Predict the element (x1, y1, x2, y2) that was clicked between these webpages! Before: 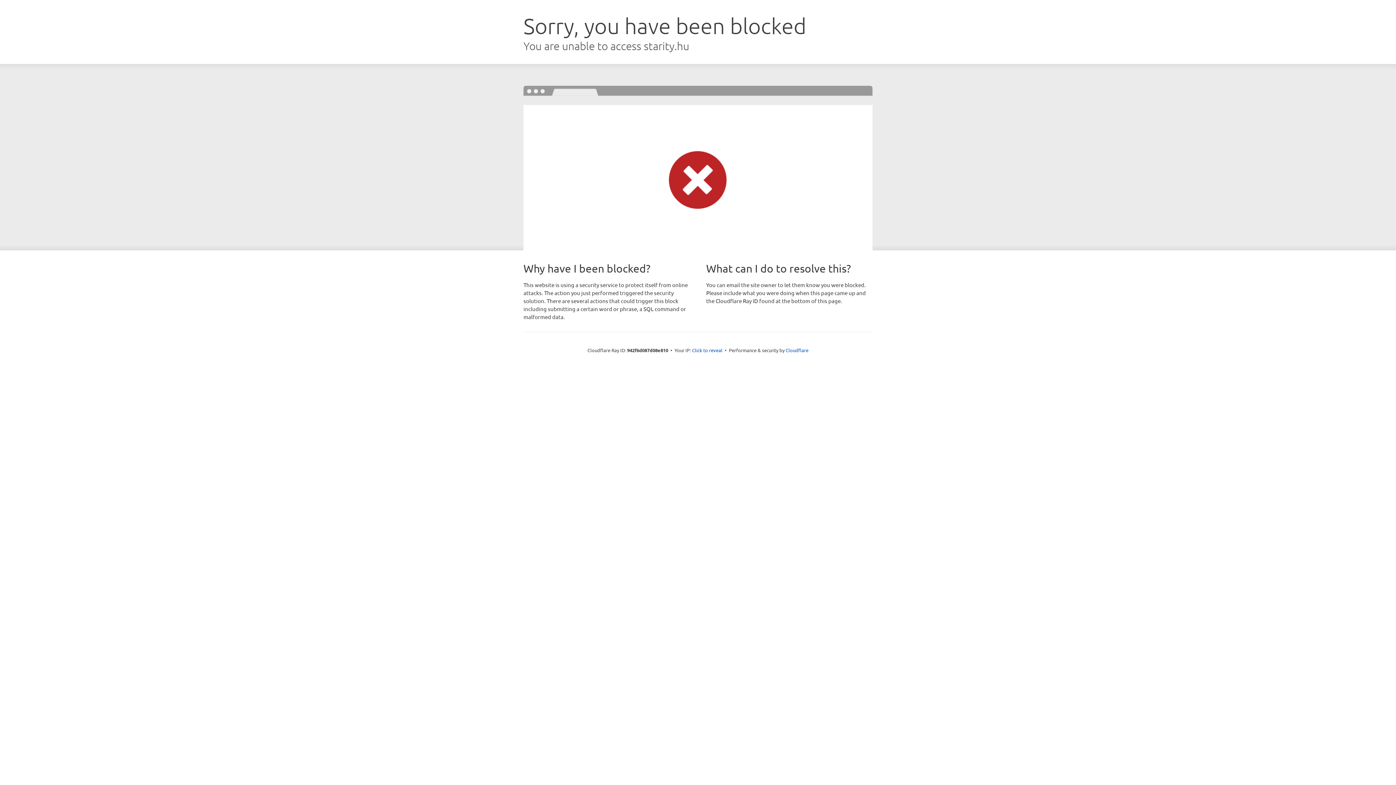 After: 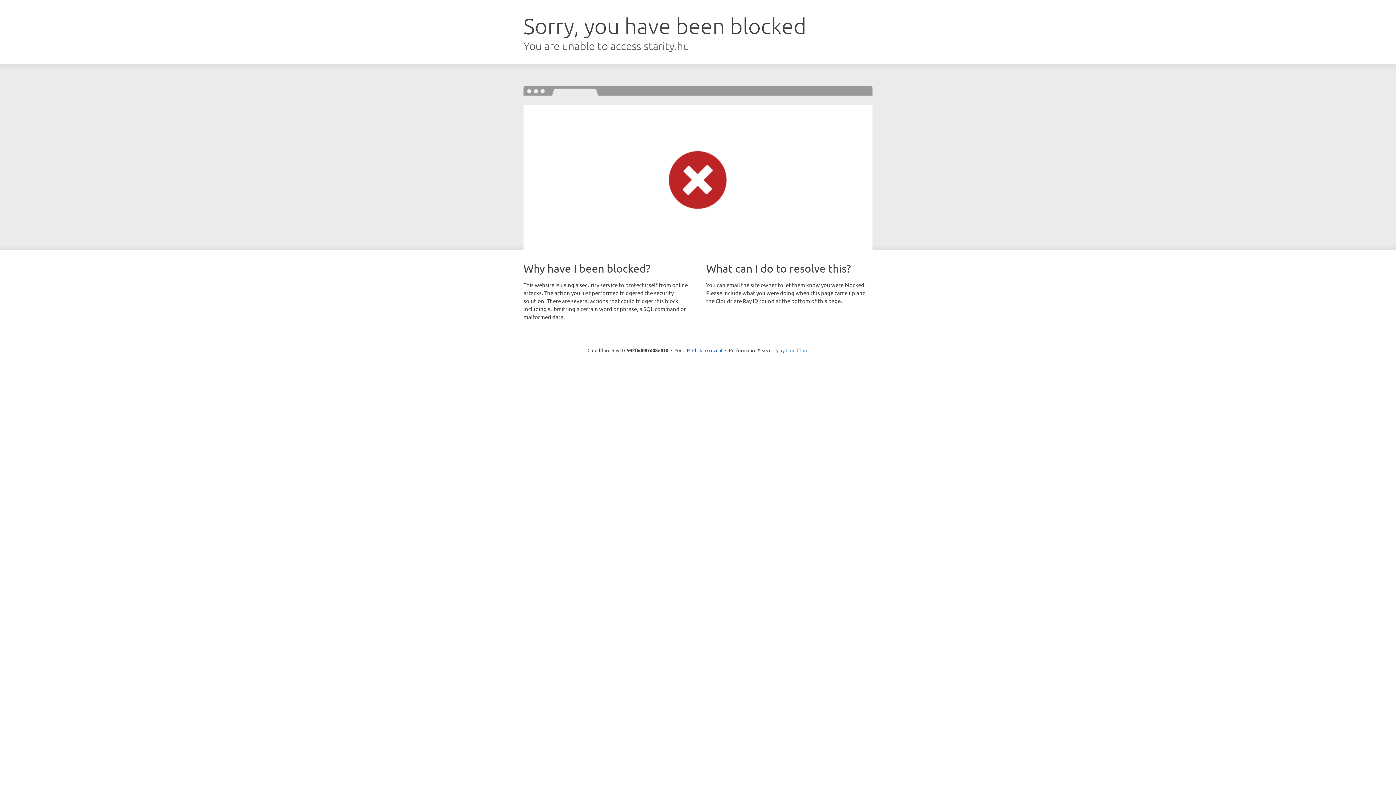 Action: label: Cloudflare bbox: (785, 347, 808, 353)